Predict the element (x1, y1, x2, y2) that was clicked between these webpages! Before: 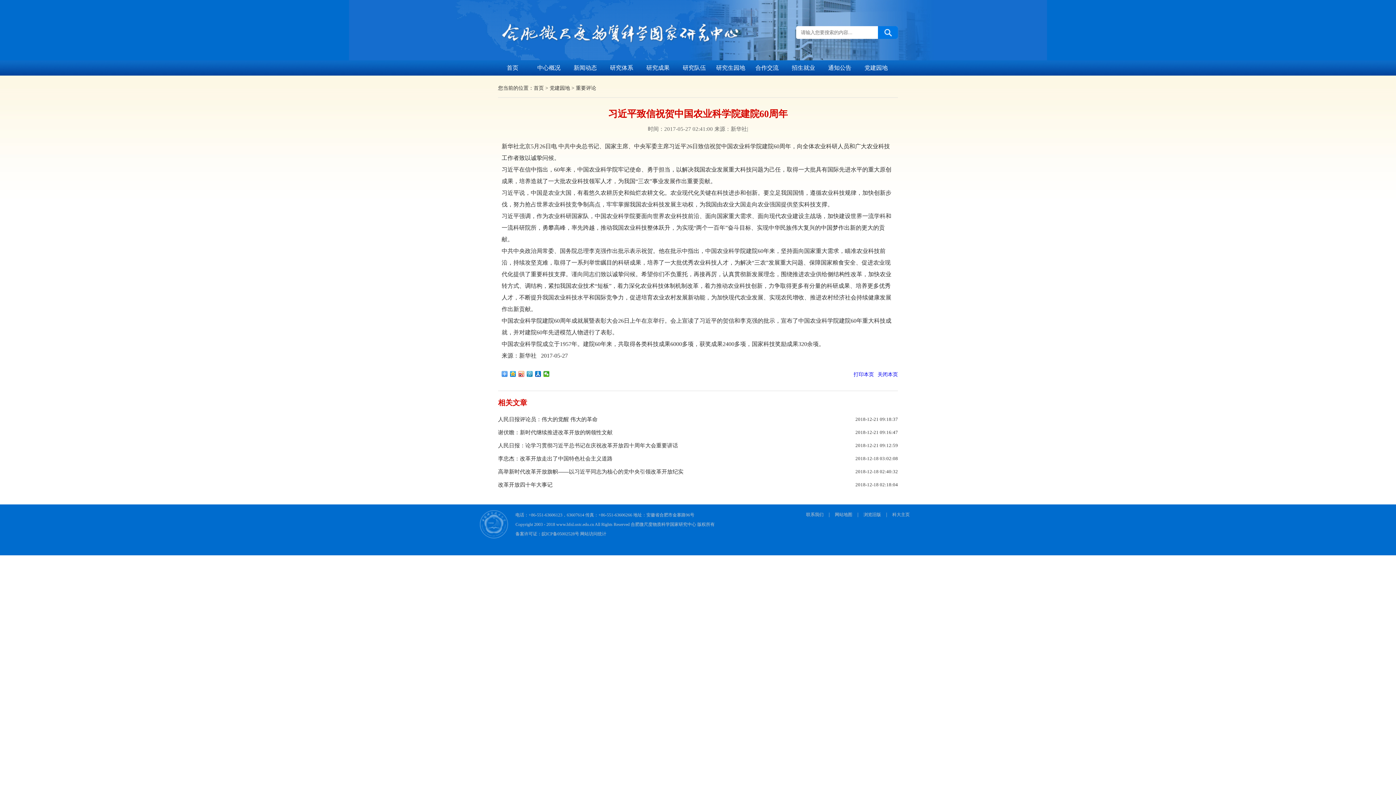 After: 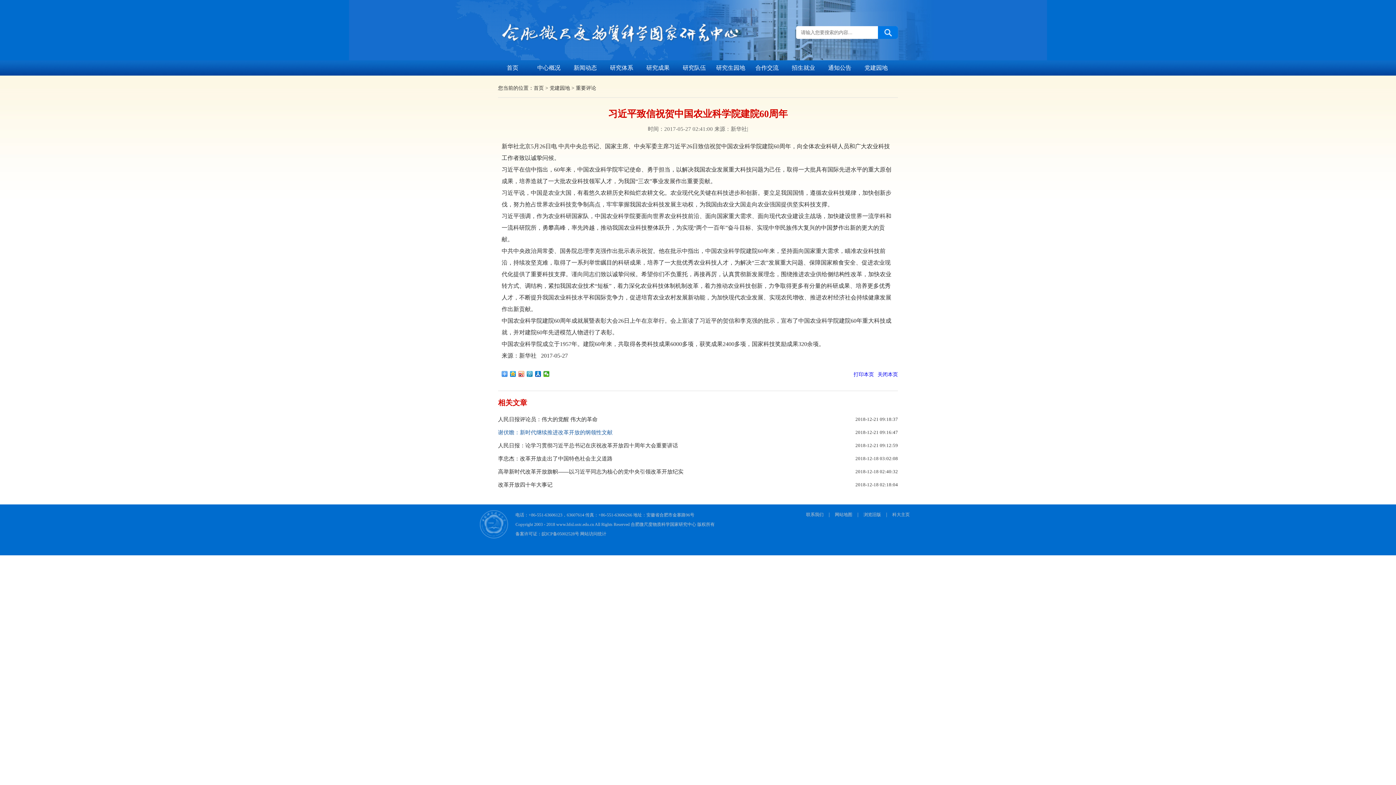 Action: label: 谢伏瞻：新时代继续推进改革开放的纲领性文献 bbox: (498, 426, 789, 439)